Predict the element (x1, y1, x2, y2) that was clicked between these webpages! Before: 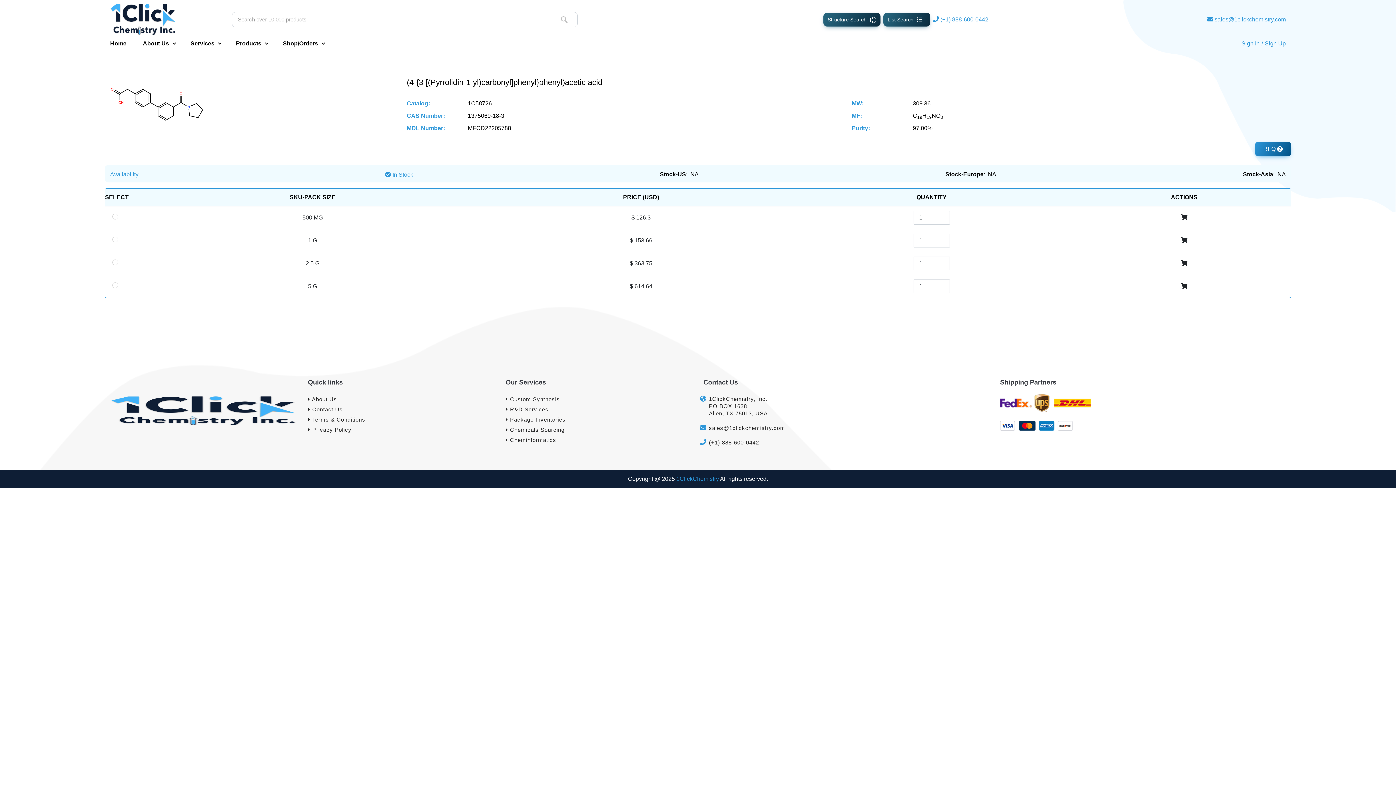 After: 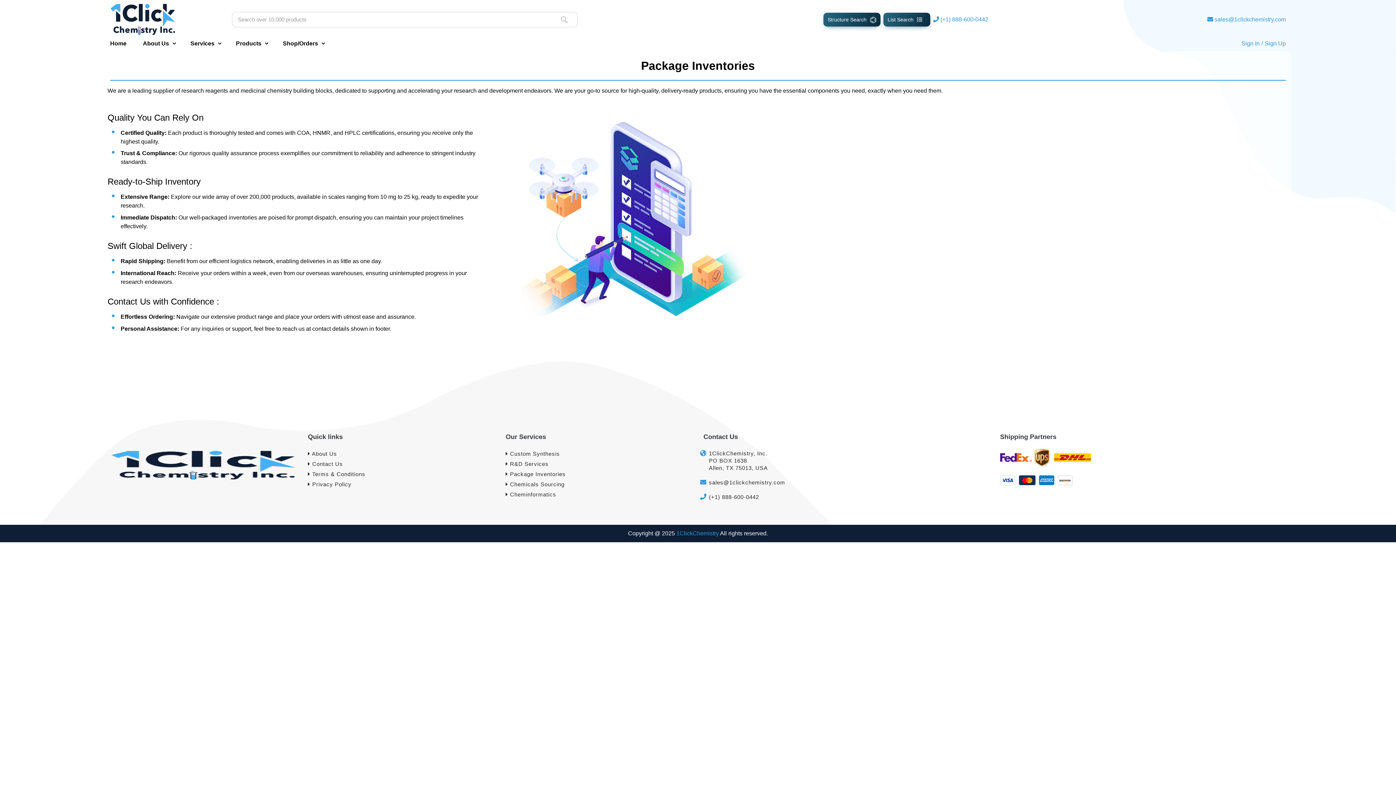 Action: bbox: (505, 416, 565, 422) label:  Package Inventories